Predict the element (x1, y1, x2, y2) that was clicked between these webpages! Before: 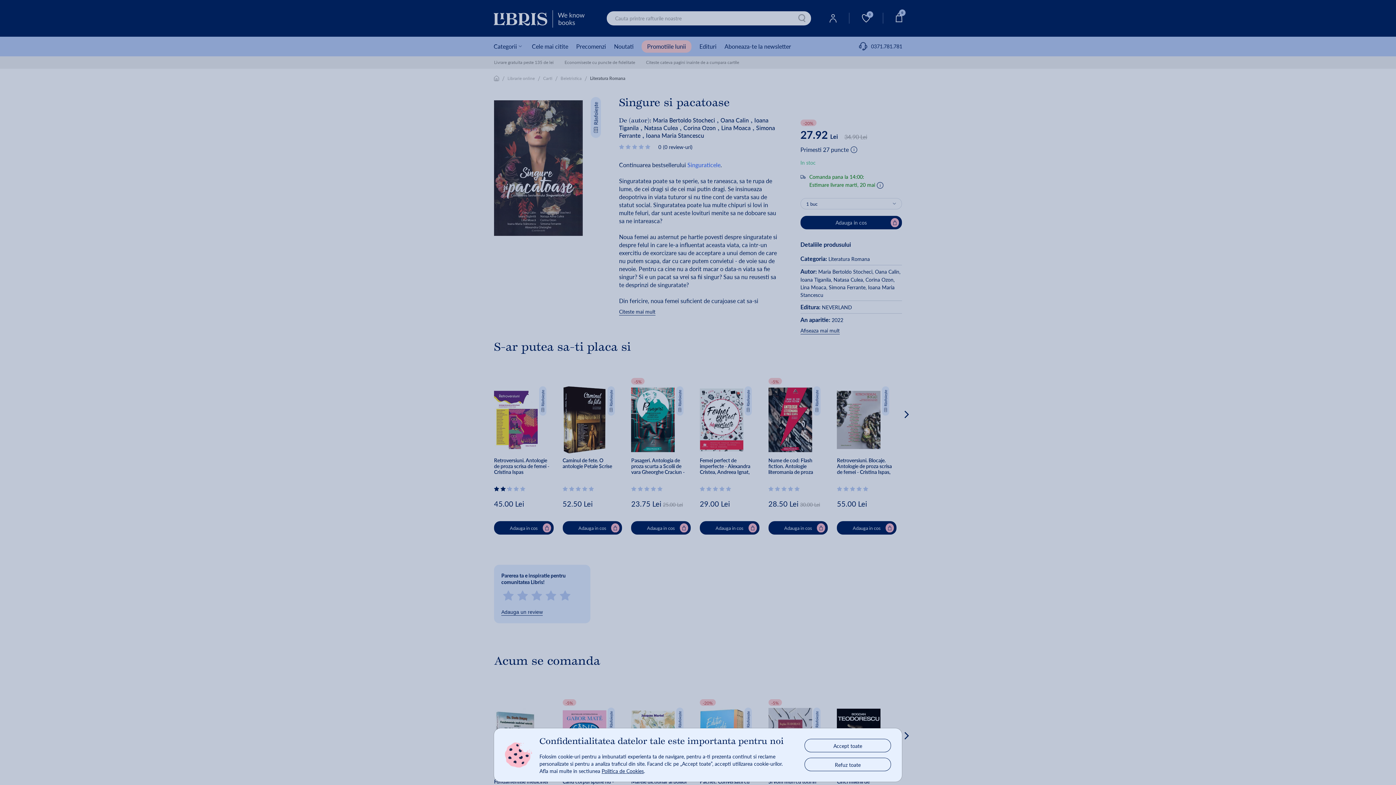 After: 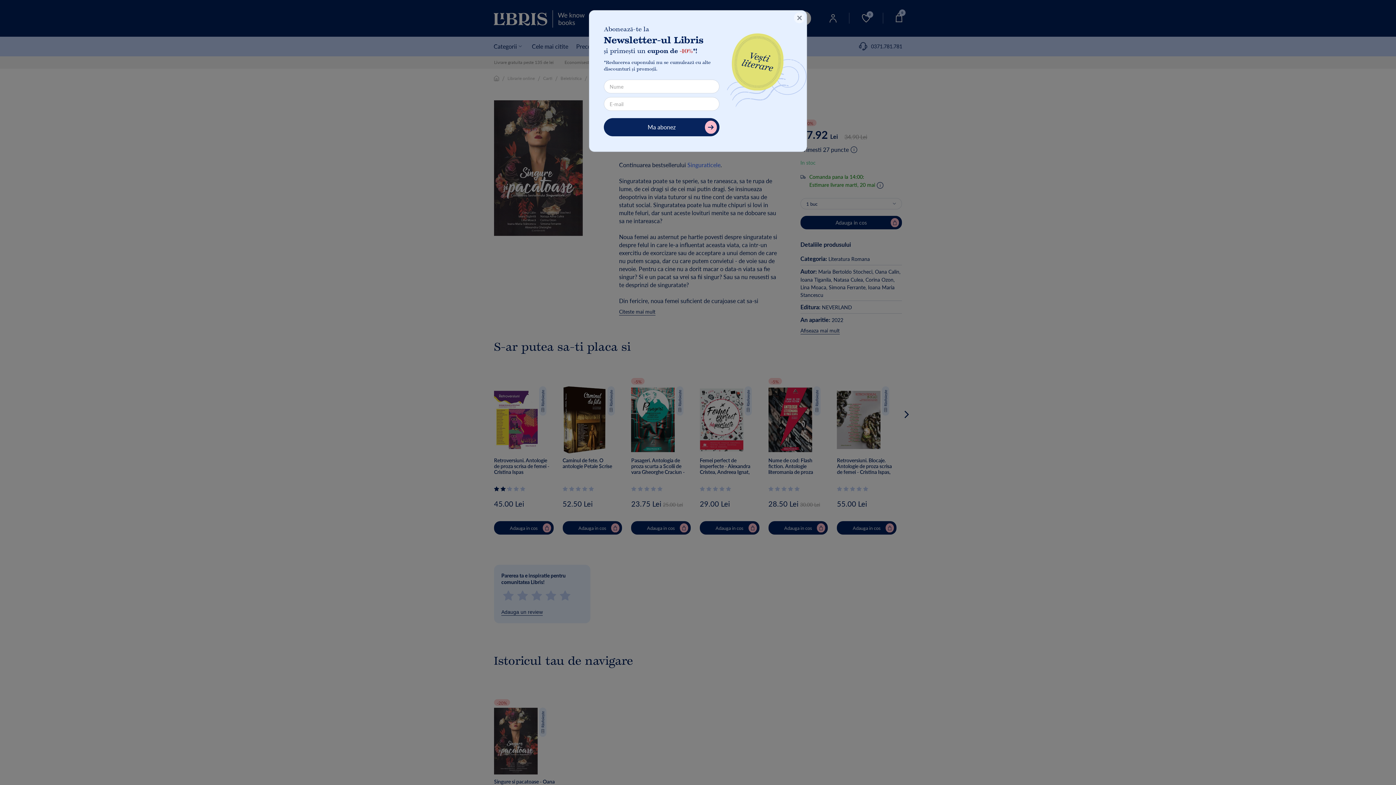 Action: bbox: (805, 758, 890, 771) label: Refuz toate